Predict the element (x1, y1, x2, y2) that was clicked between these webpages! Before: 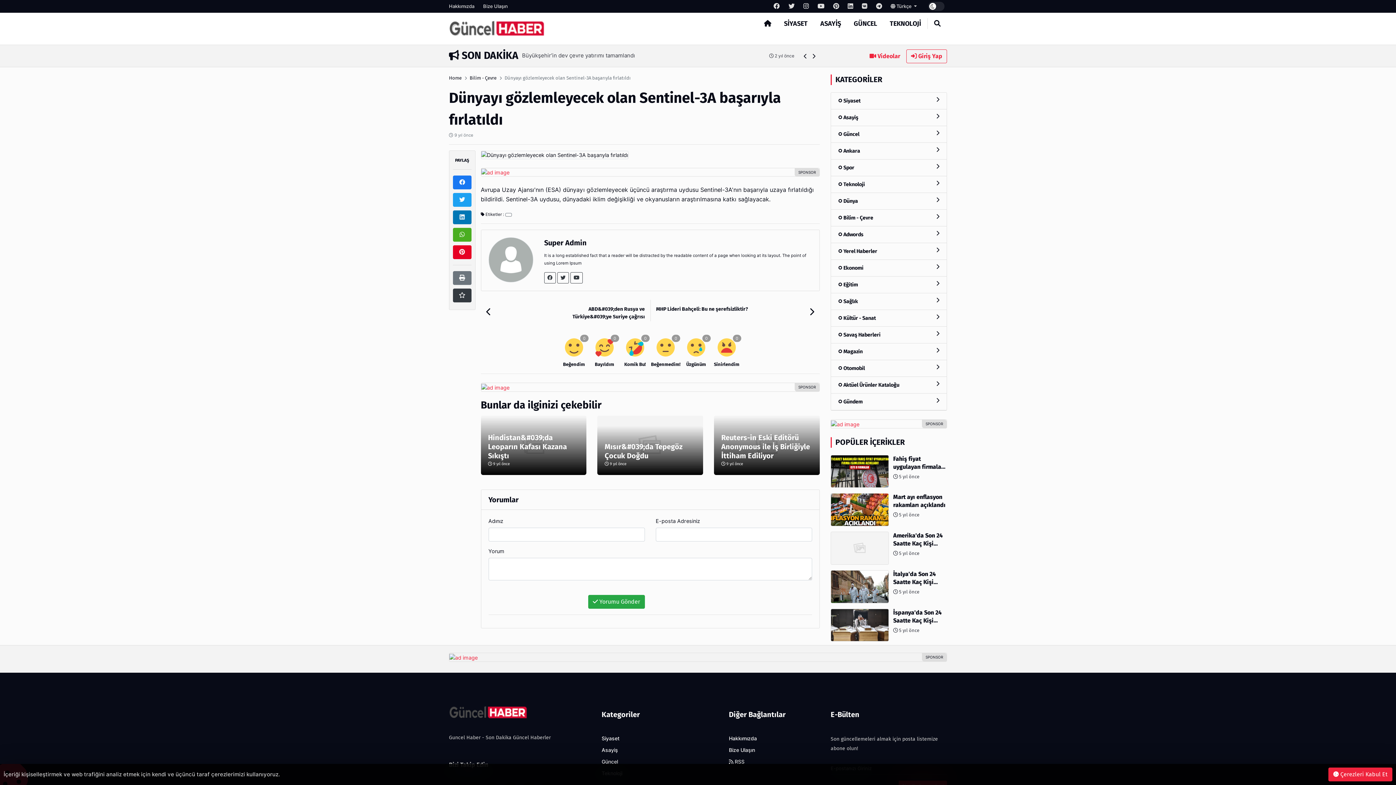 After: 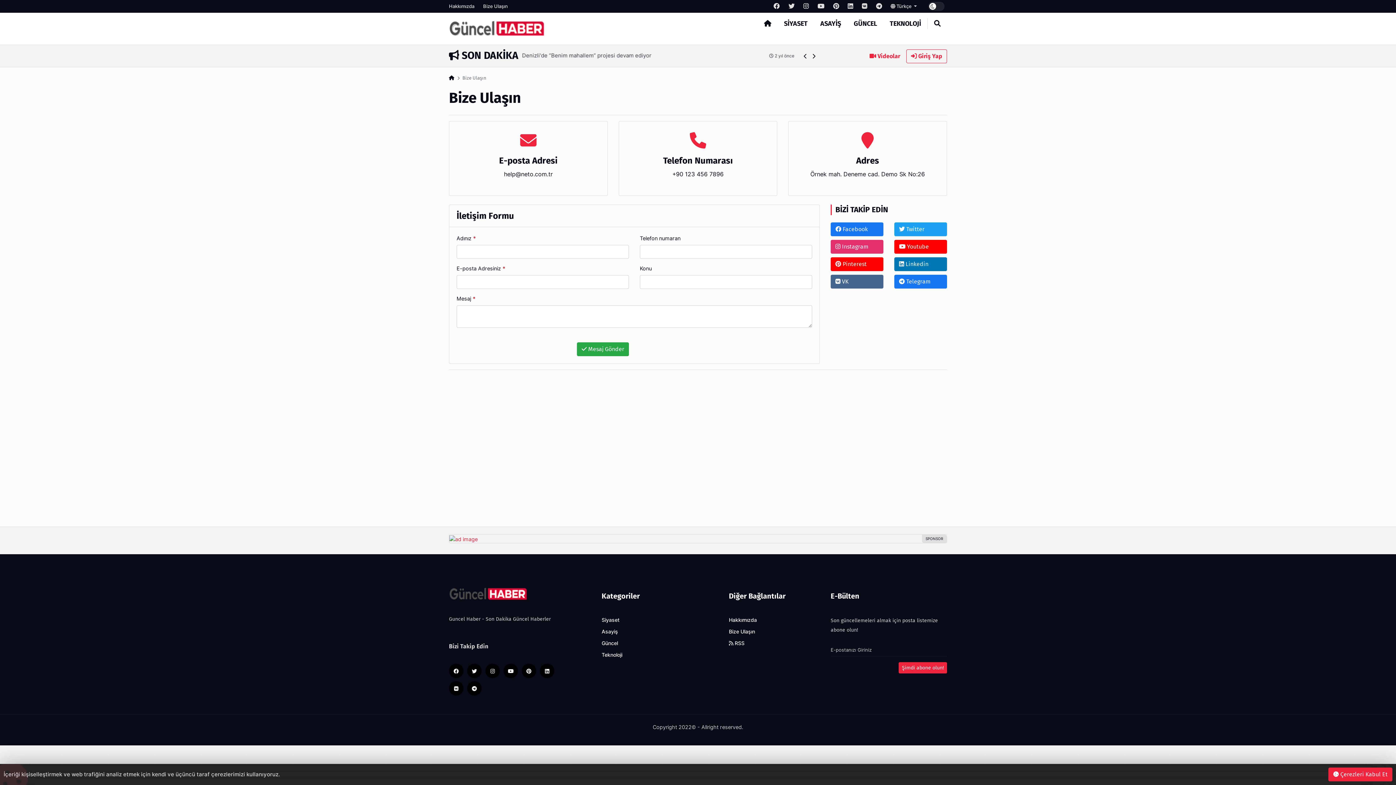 Action: label: Bize Ulaşın bbox: (483, 2, 508, 9)